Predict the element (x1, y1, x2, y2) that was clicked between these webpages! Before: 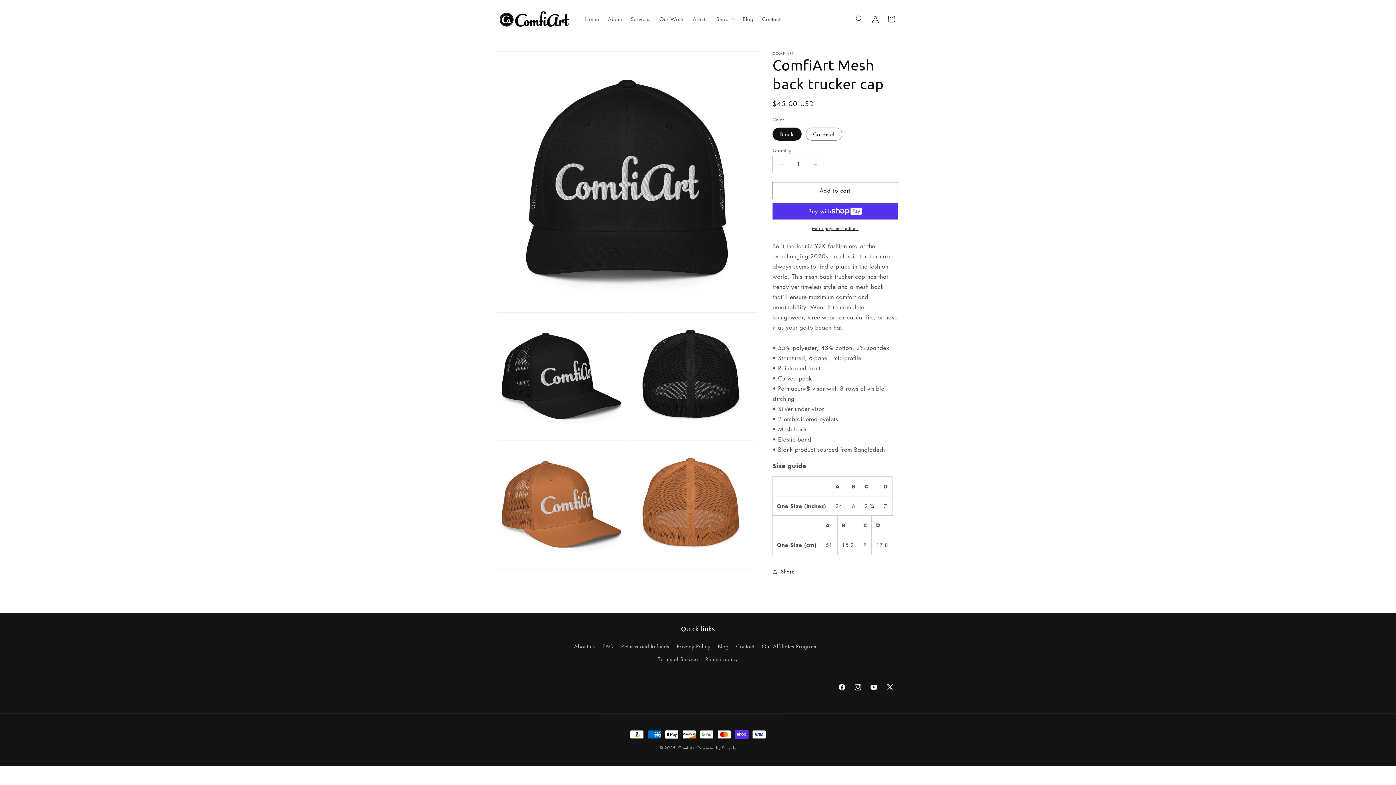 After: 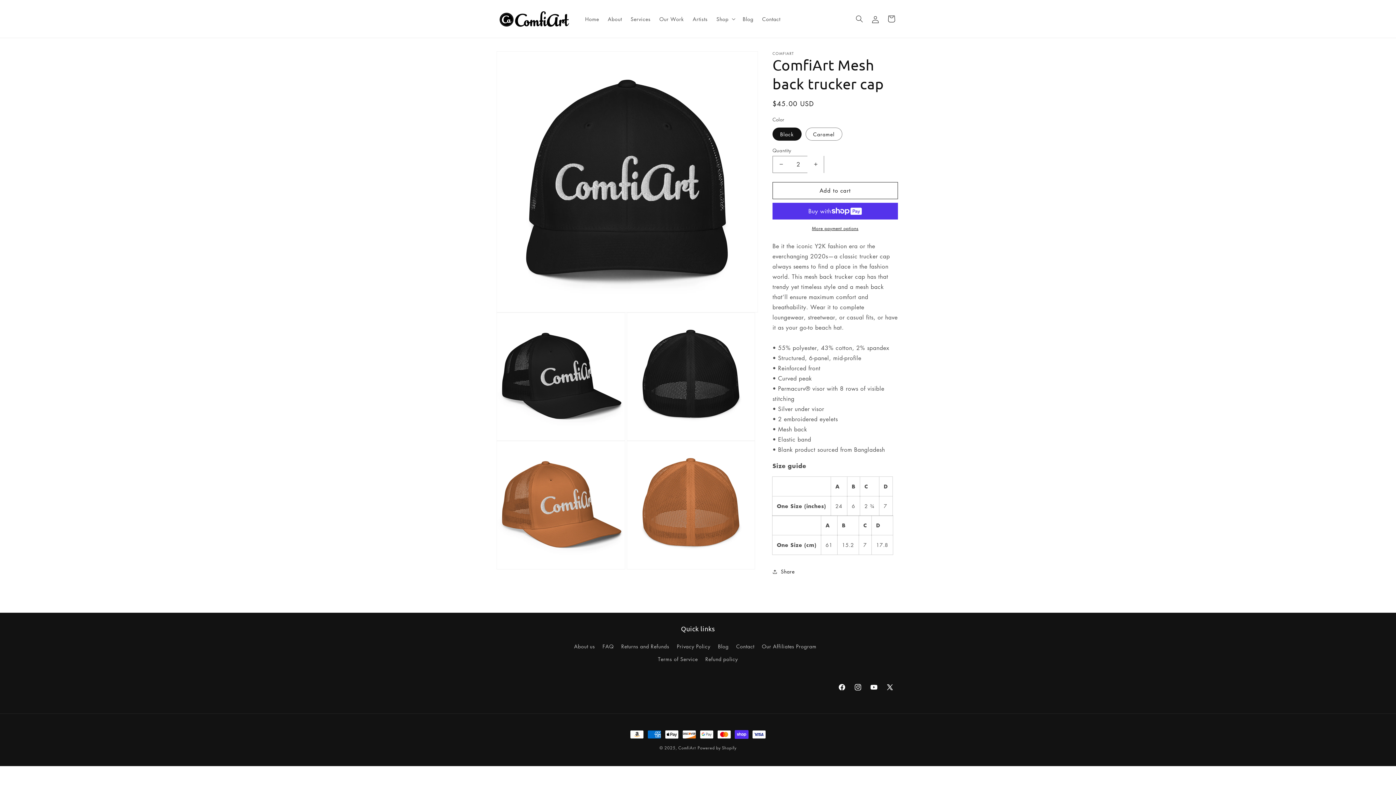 Action: bbox: (807, 155, 824, 172) label: Increase quantity for ComfiArt Mesh back trucker cap